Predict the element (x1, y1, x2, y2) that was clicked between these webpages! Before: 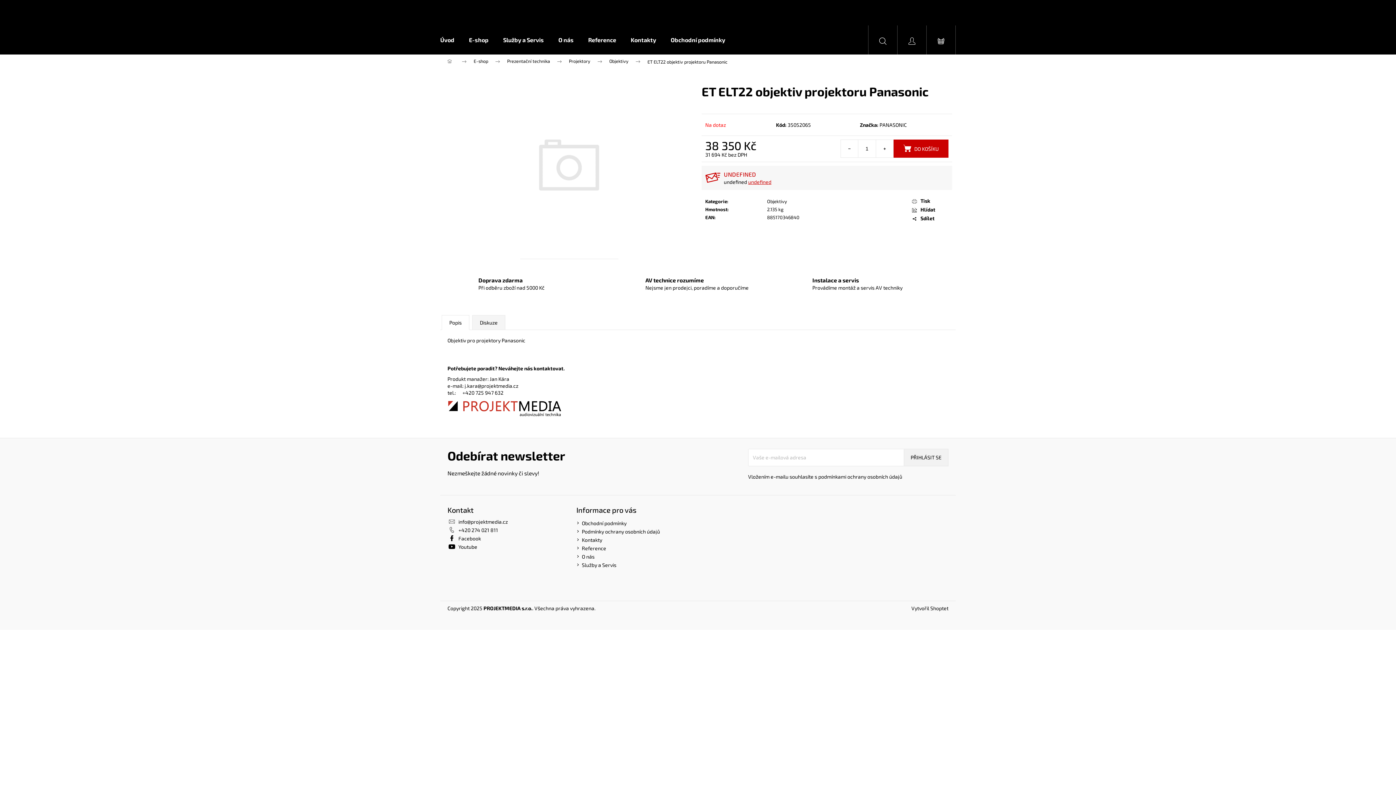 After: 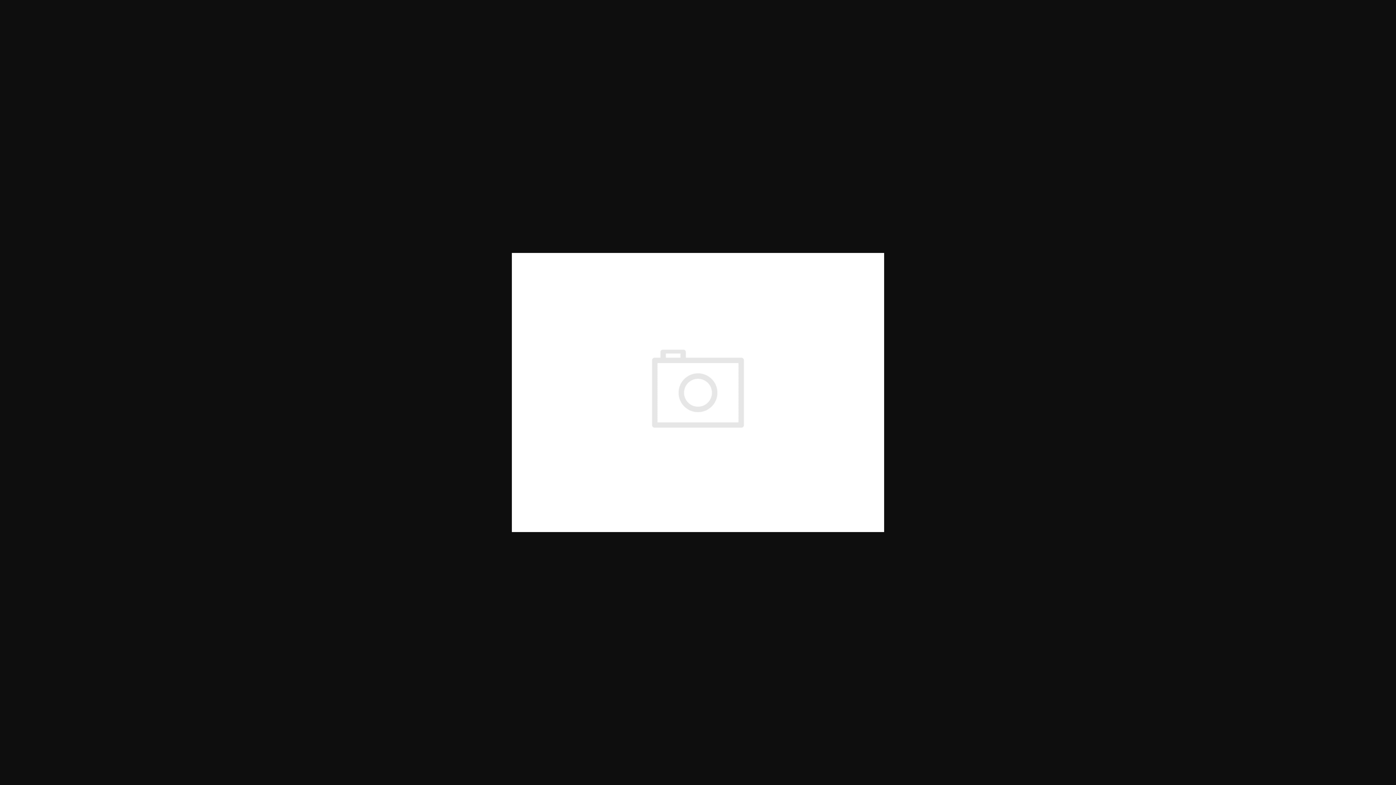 Action: bbox: (447, 76, 690, 258)